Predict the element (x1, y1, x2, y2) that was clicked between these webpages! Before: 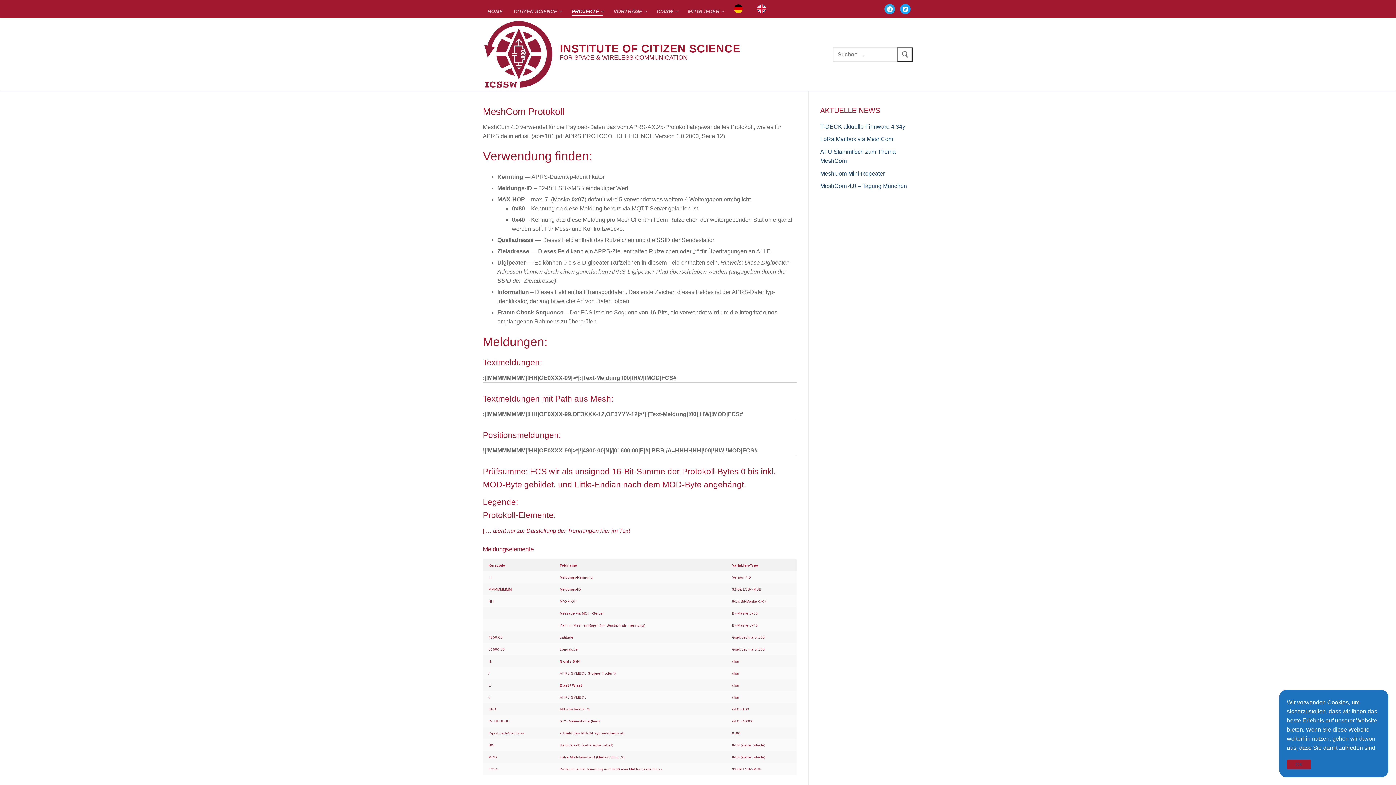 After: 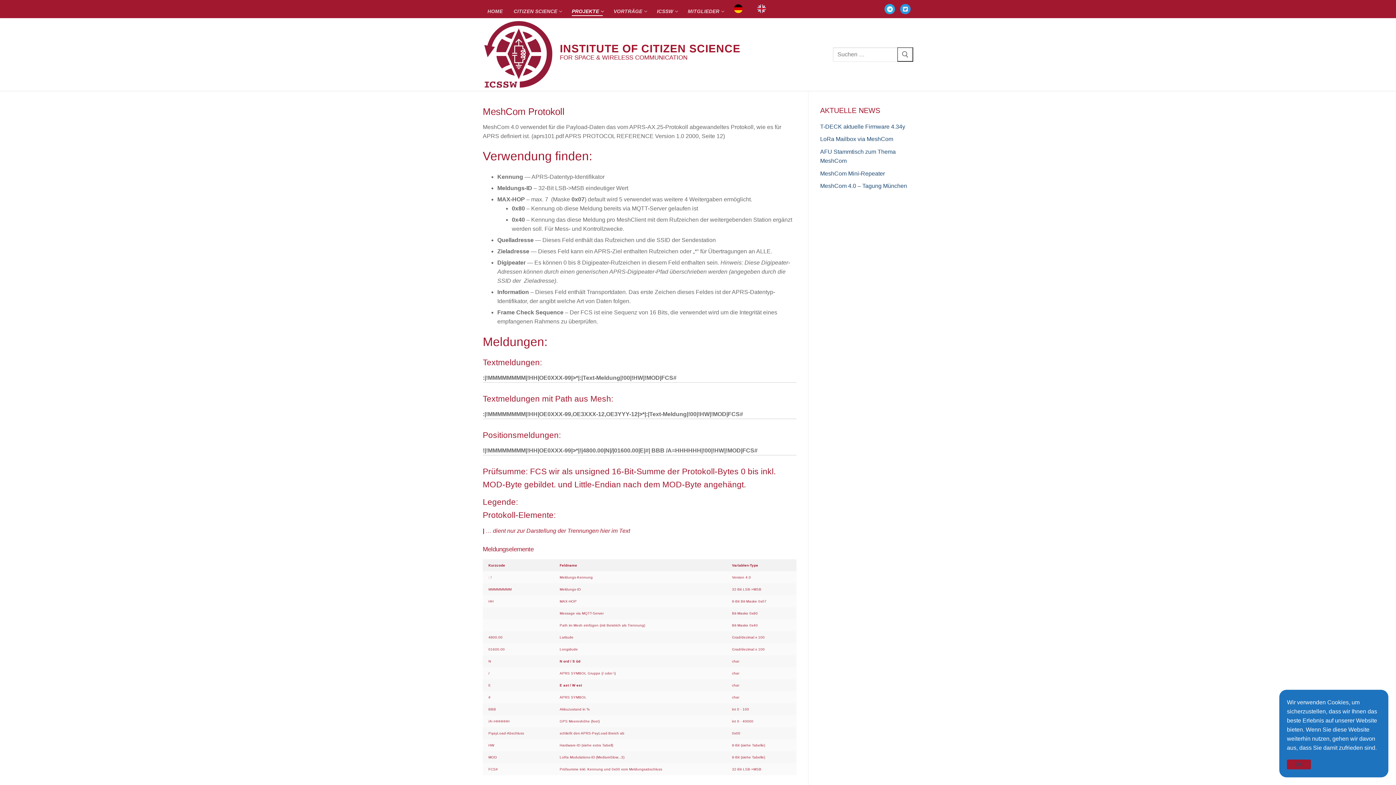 Action: bbox: (900, 3, 910, 14) label: TWITTER